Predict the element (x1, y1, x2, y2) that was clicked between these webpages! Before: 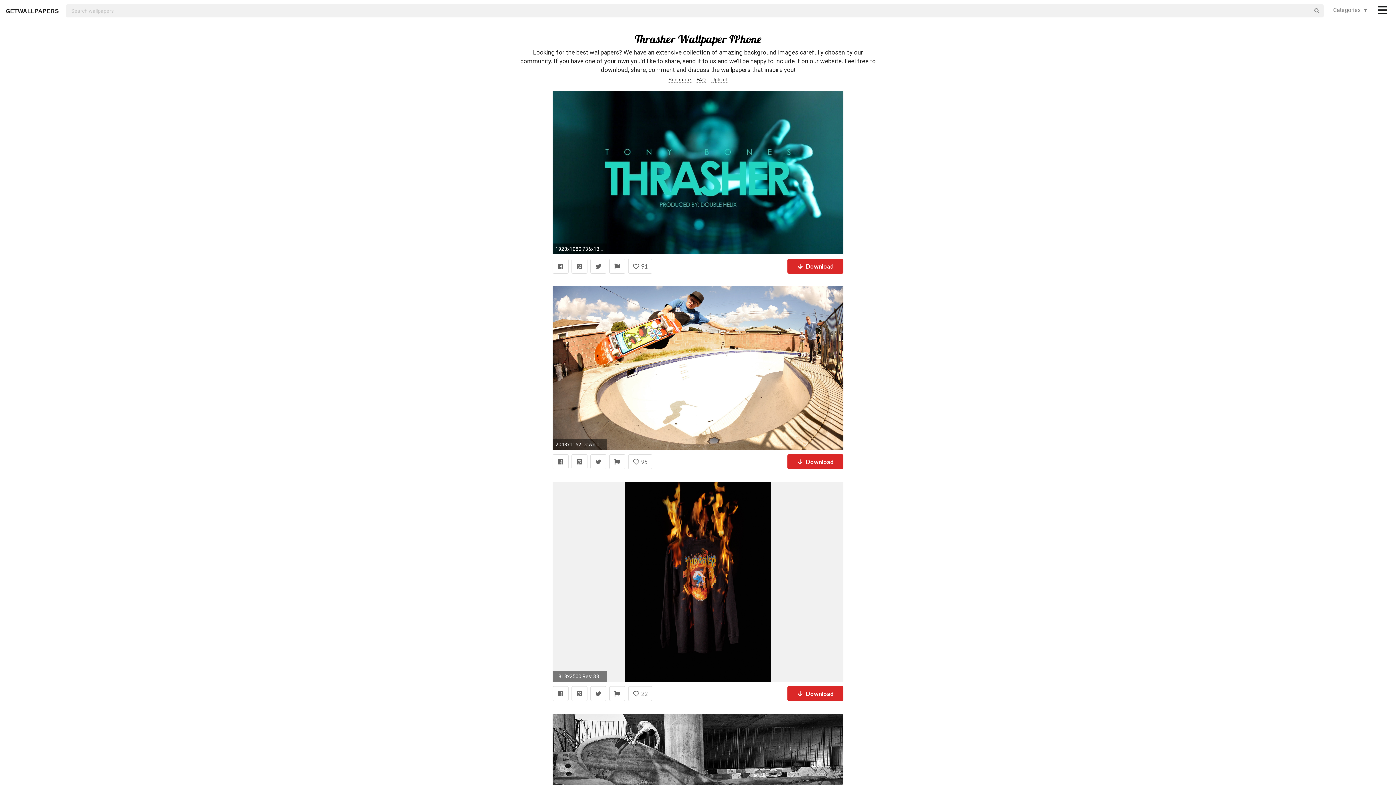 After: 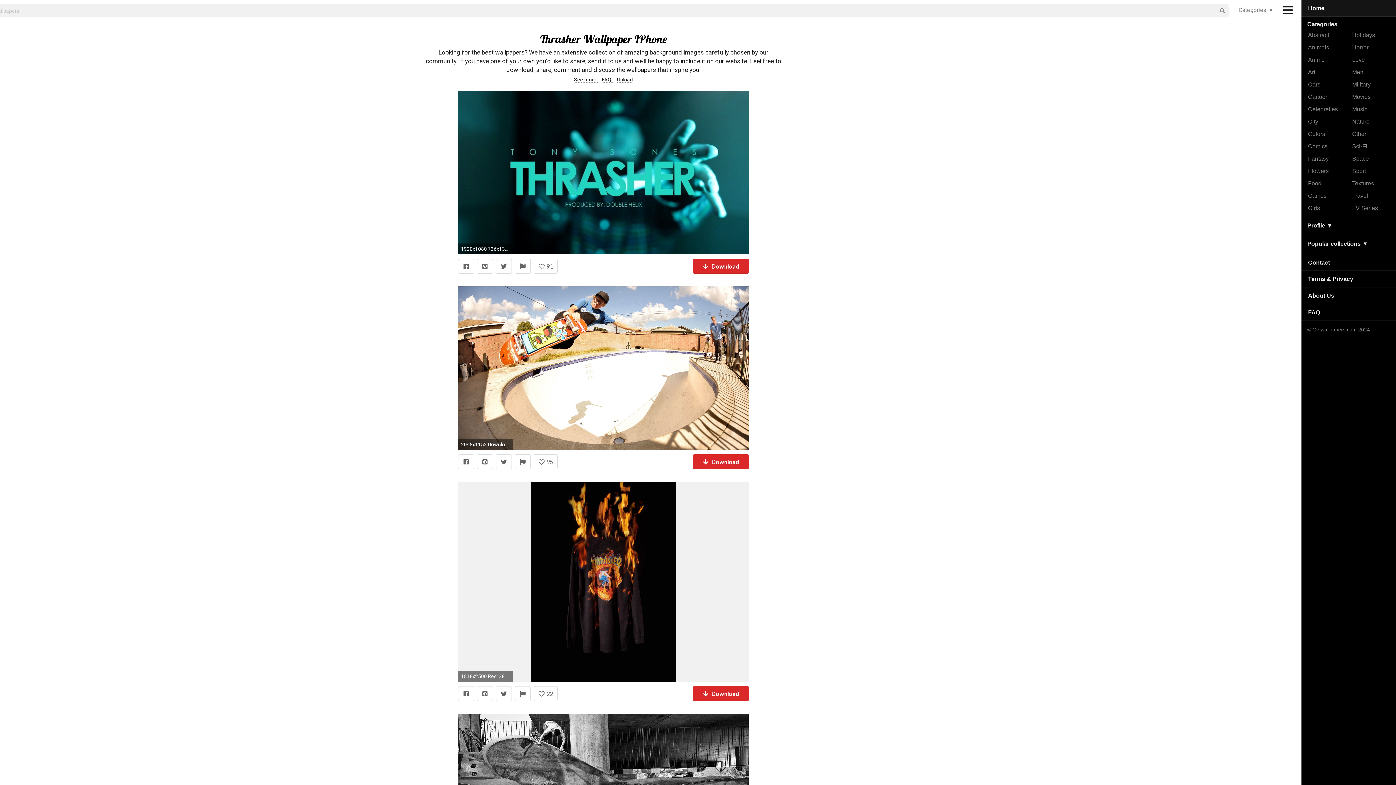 Action: bbox: (1376, 5, 1390, 13)